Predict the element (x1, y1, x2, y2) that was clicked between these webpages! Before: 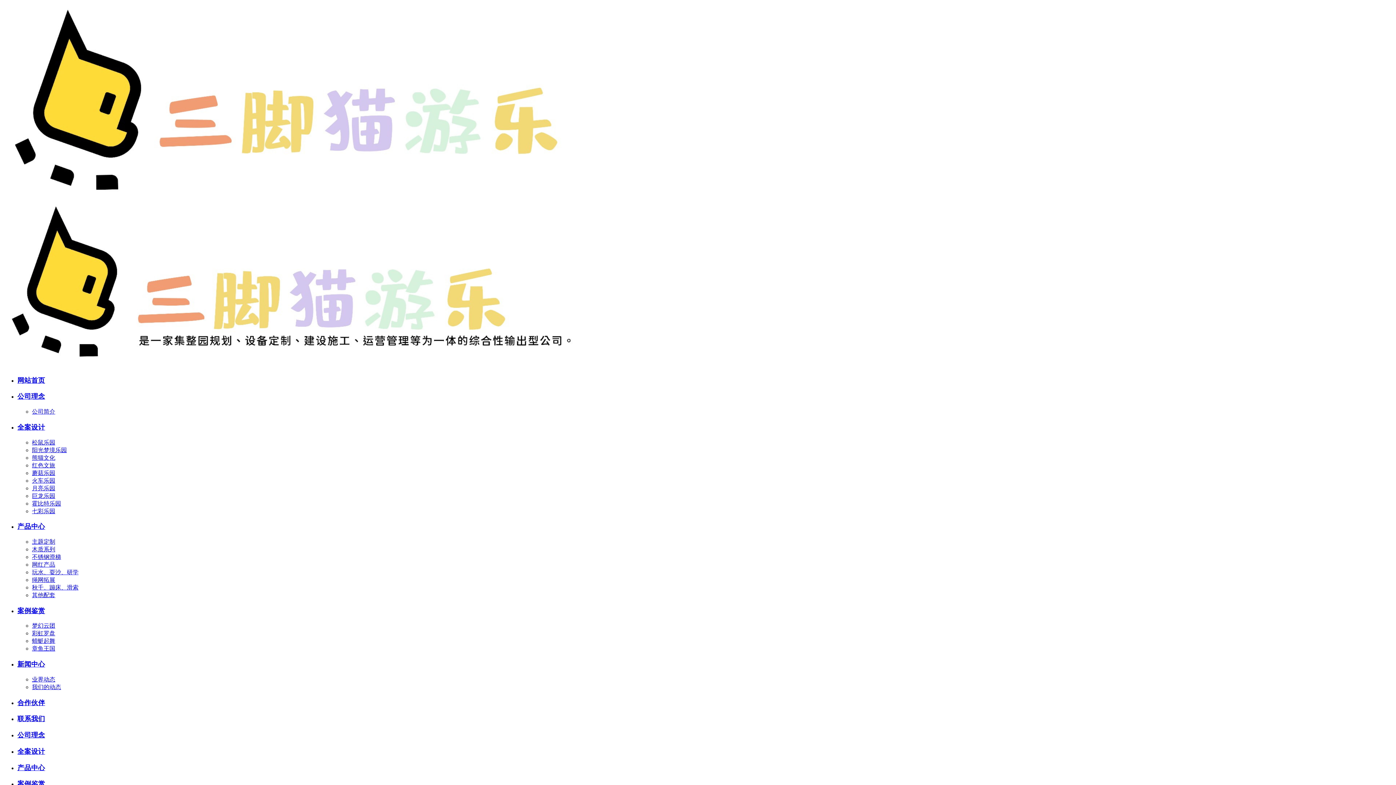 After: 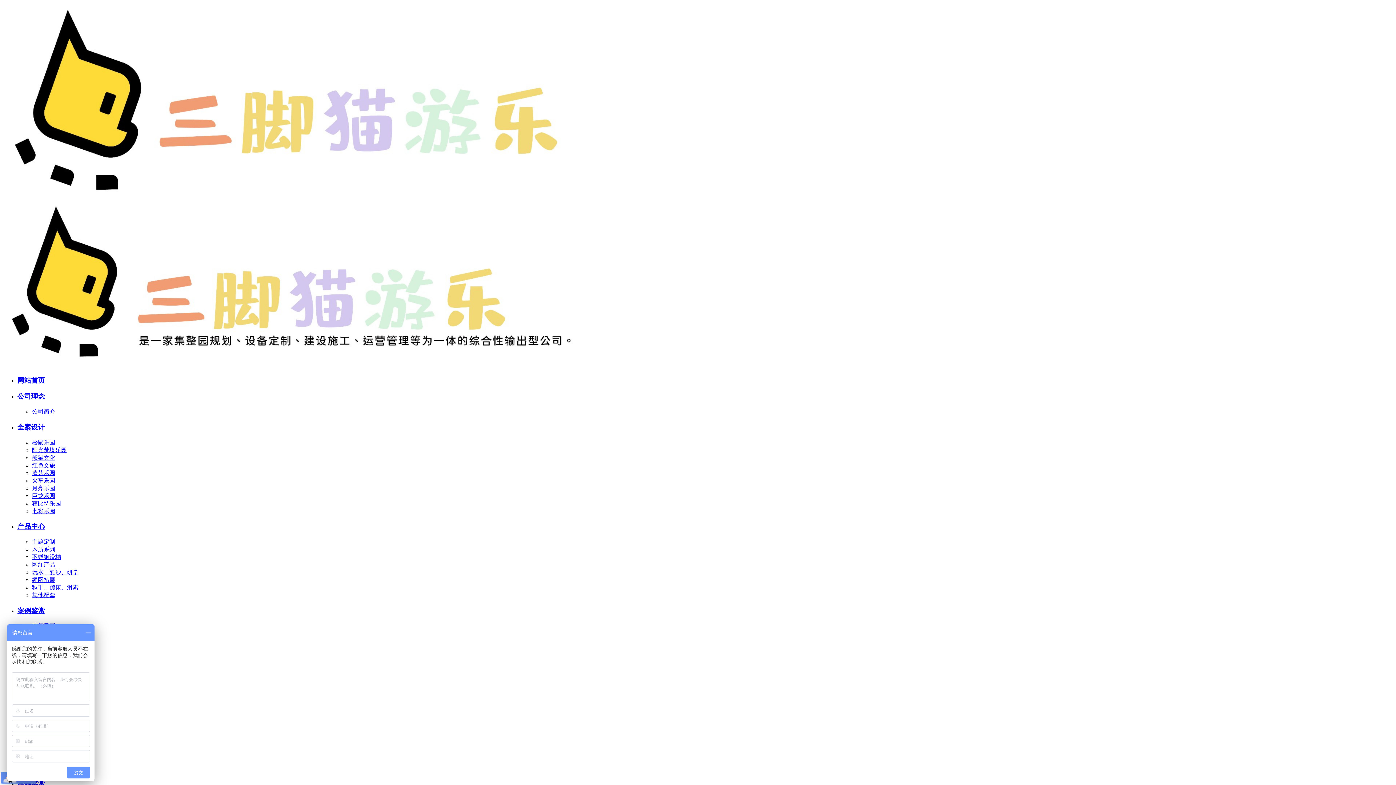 Action: label: 霍比特乐园 bbox: (32, 500, 61, 506)